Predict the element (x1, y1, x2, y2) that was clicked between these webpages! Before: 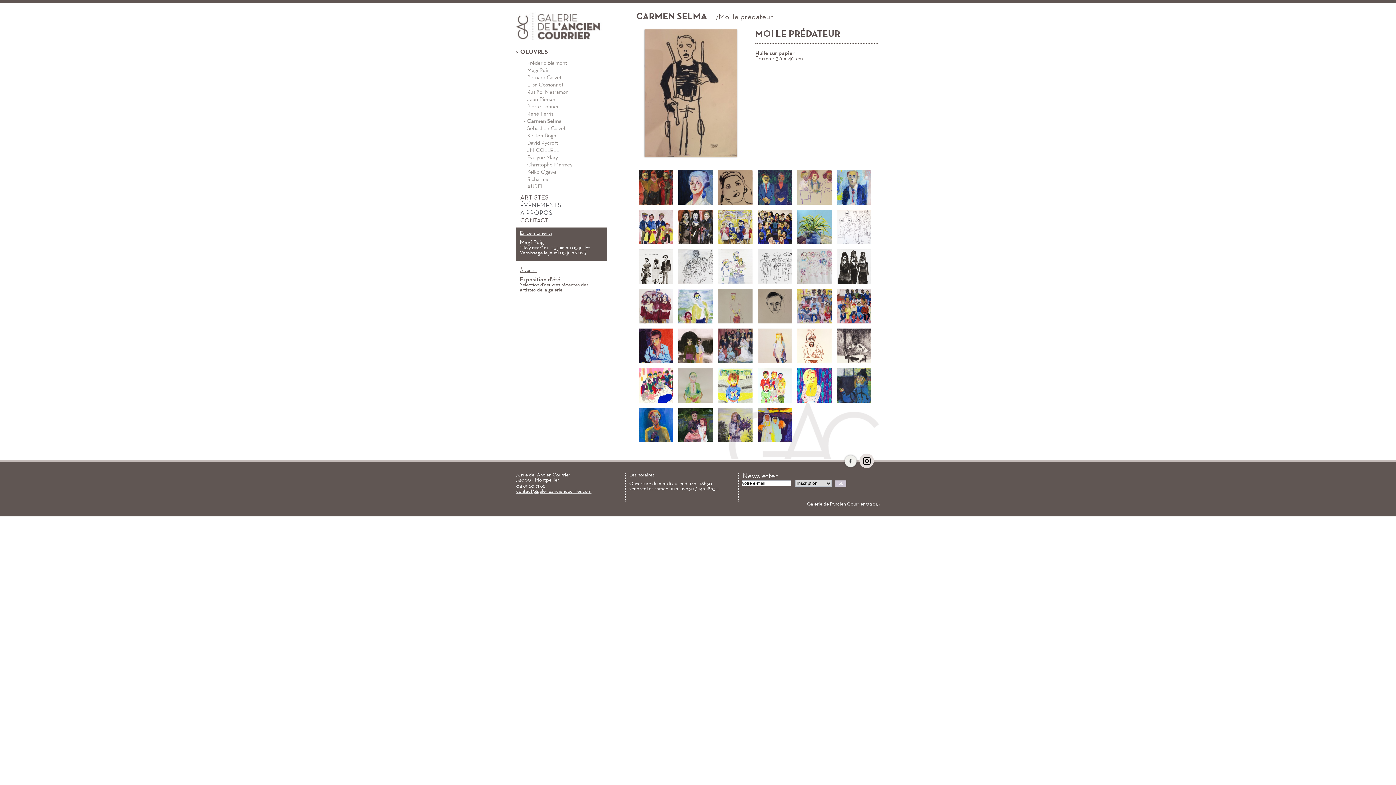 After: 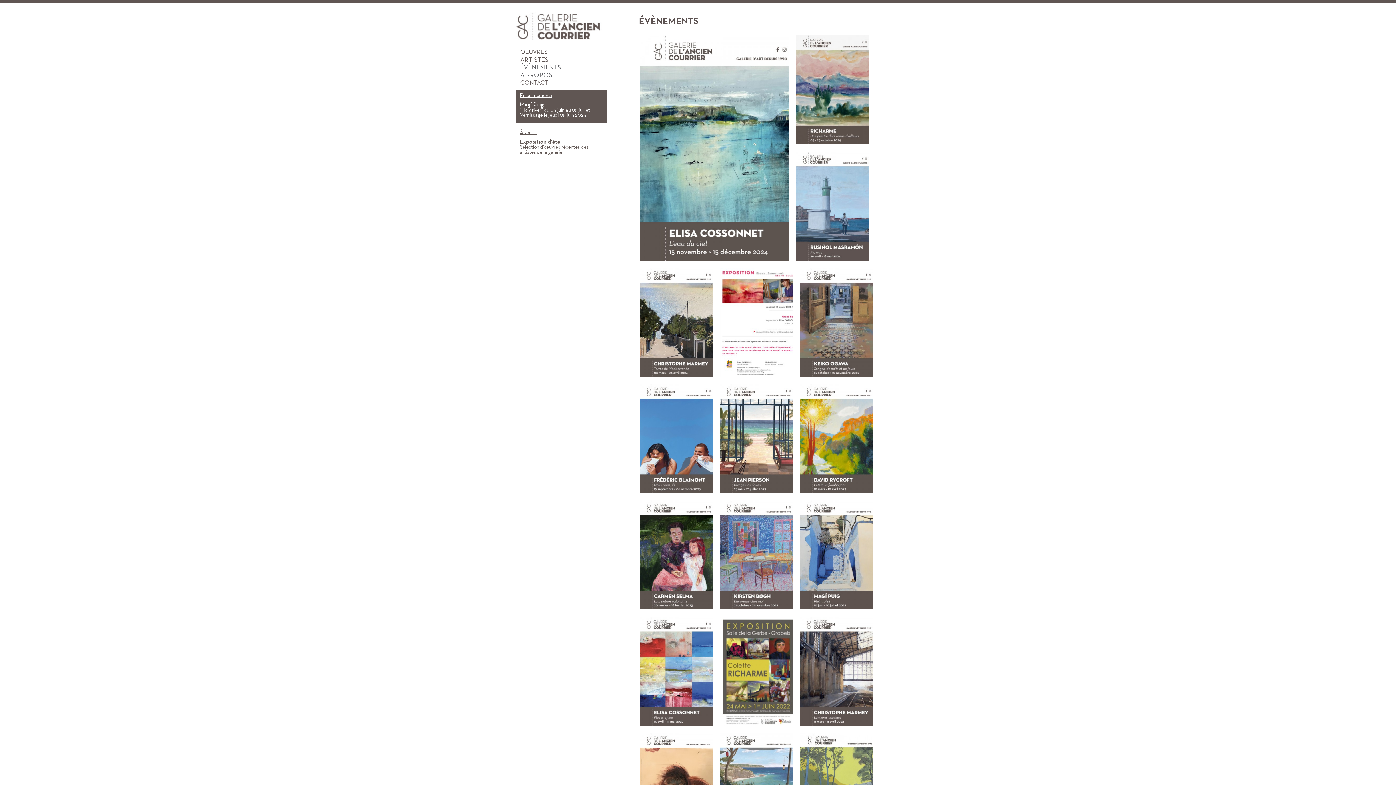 Action: label:  ÉVÈNEMENTS bbox: (516, 202, 607, 209)